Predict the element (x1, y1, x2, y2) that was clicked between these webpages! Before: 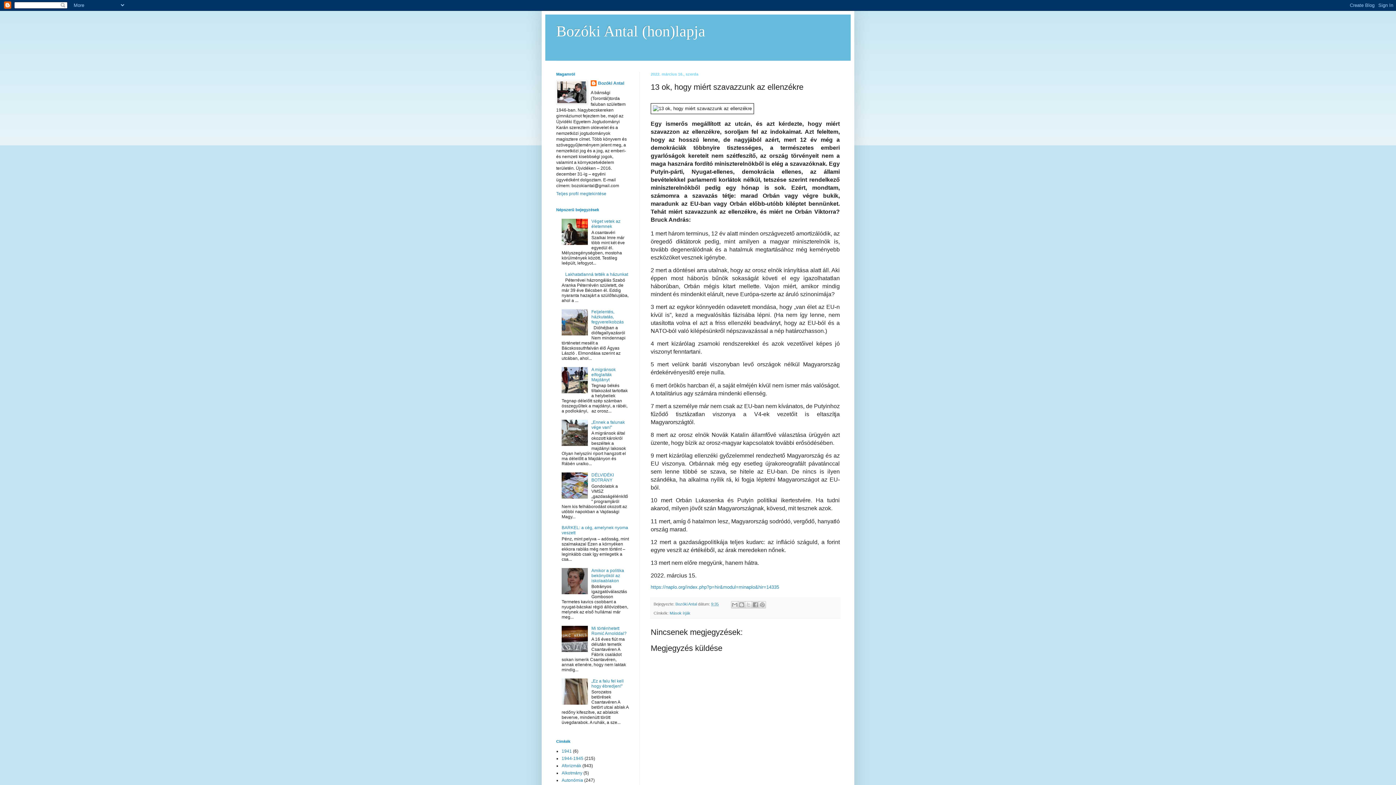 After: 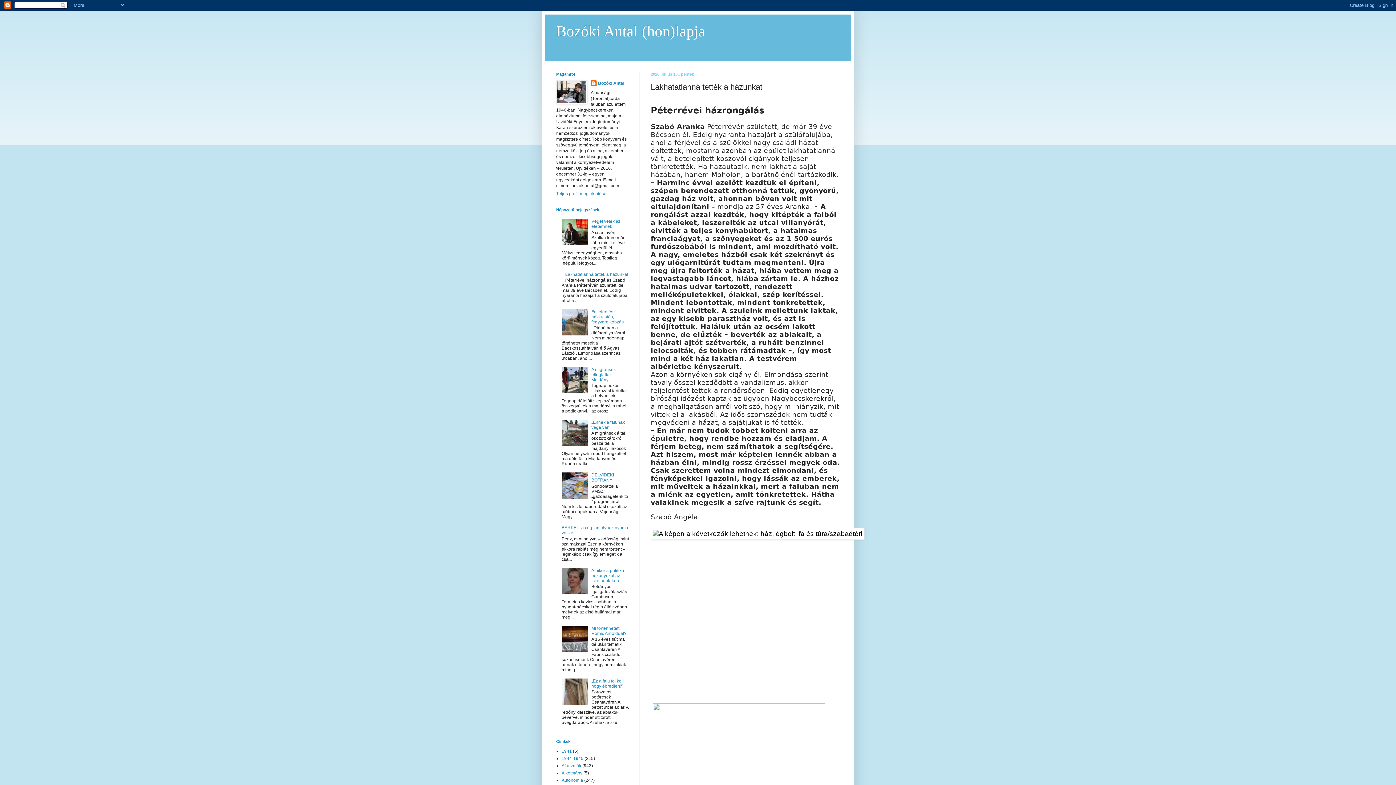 Action: bbox: (565, 271, 628, 276) label: Lakhatatlanná tették a házunkat